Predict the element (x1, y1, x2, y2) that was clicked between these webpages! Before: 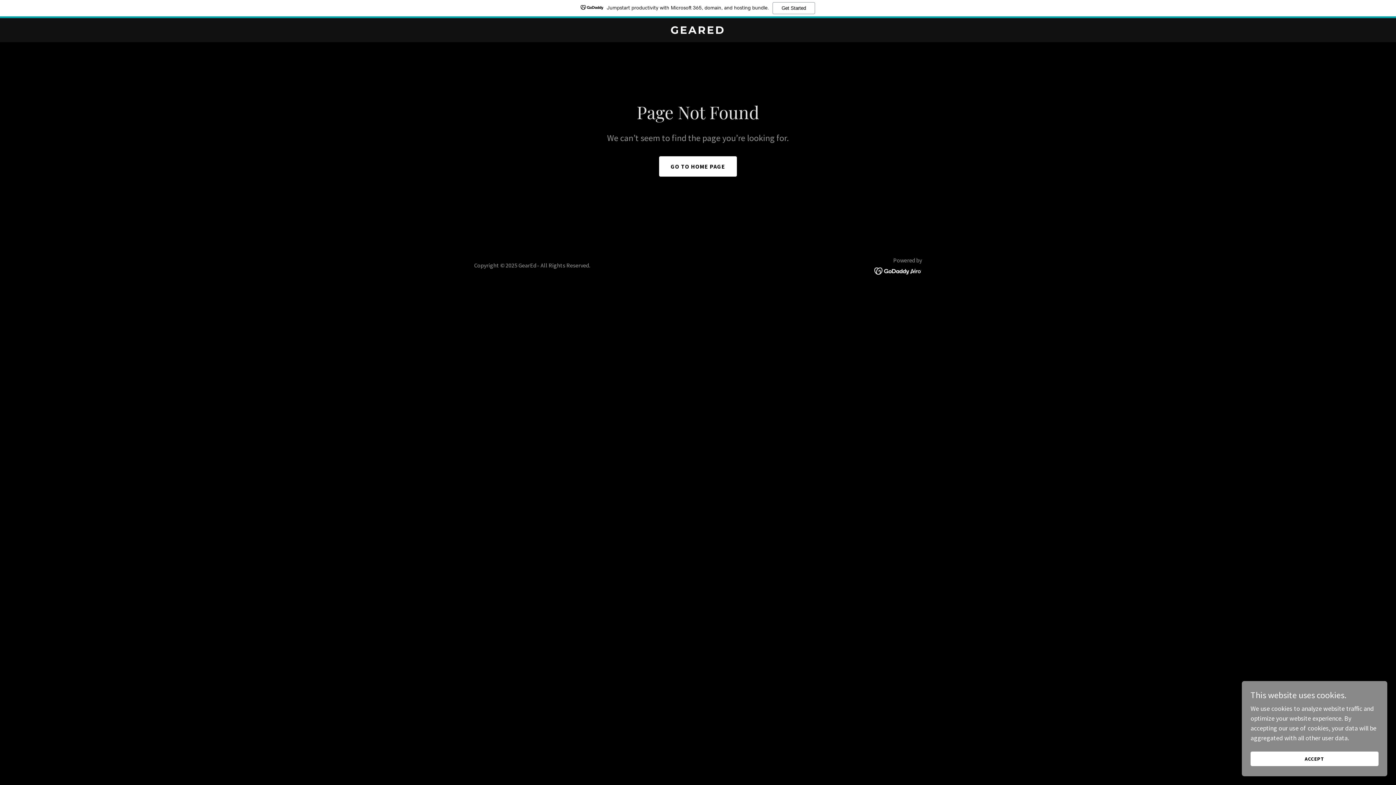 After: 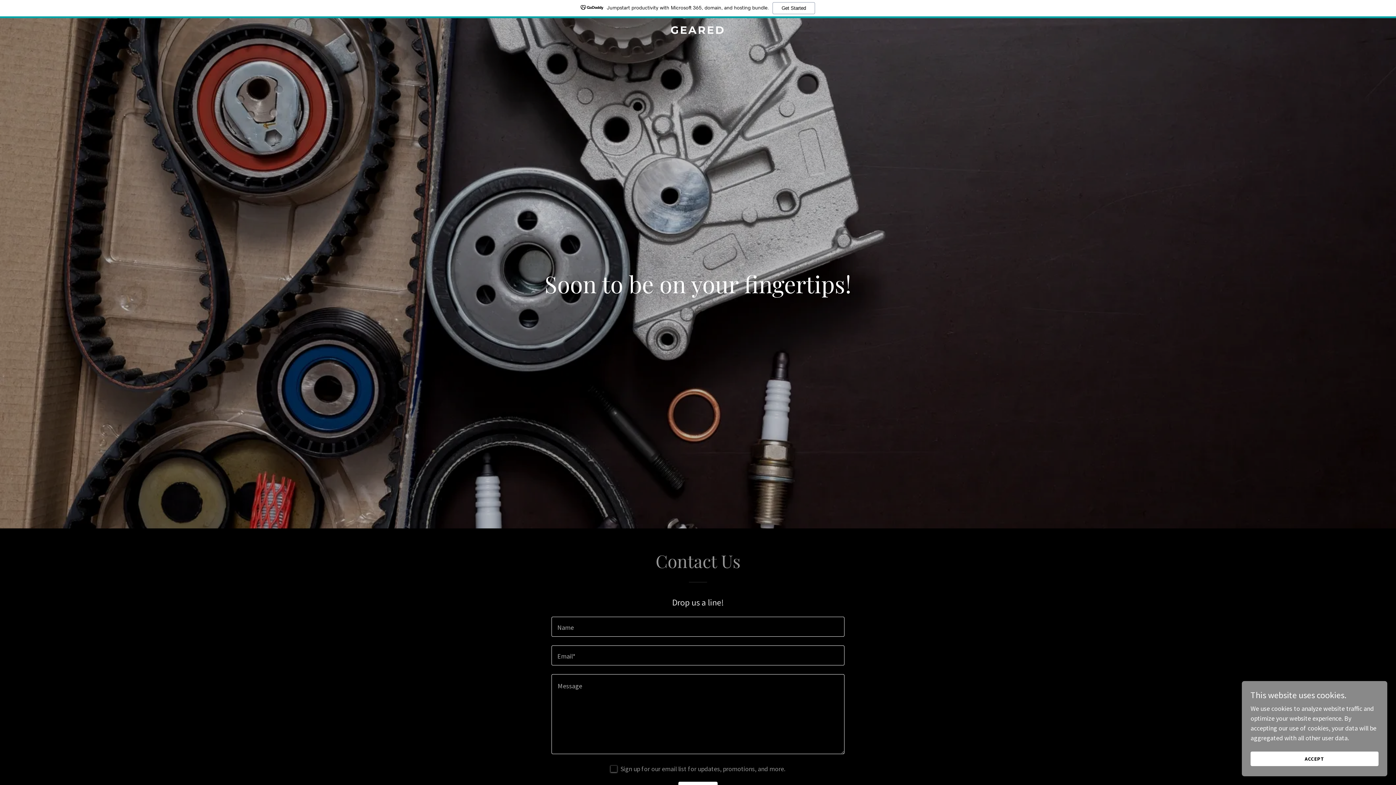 Action: bbox: (659, 156, 737, 176) label: GO TO HOME PAGE